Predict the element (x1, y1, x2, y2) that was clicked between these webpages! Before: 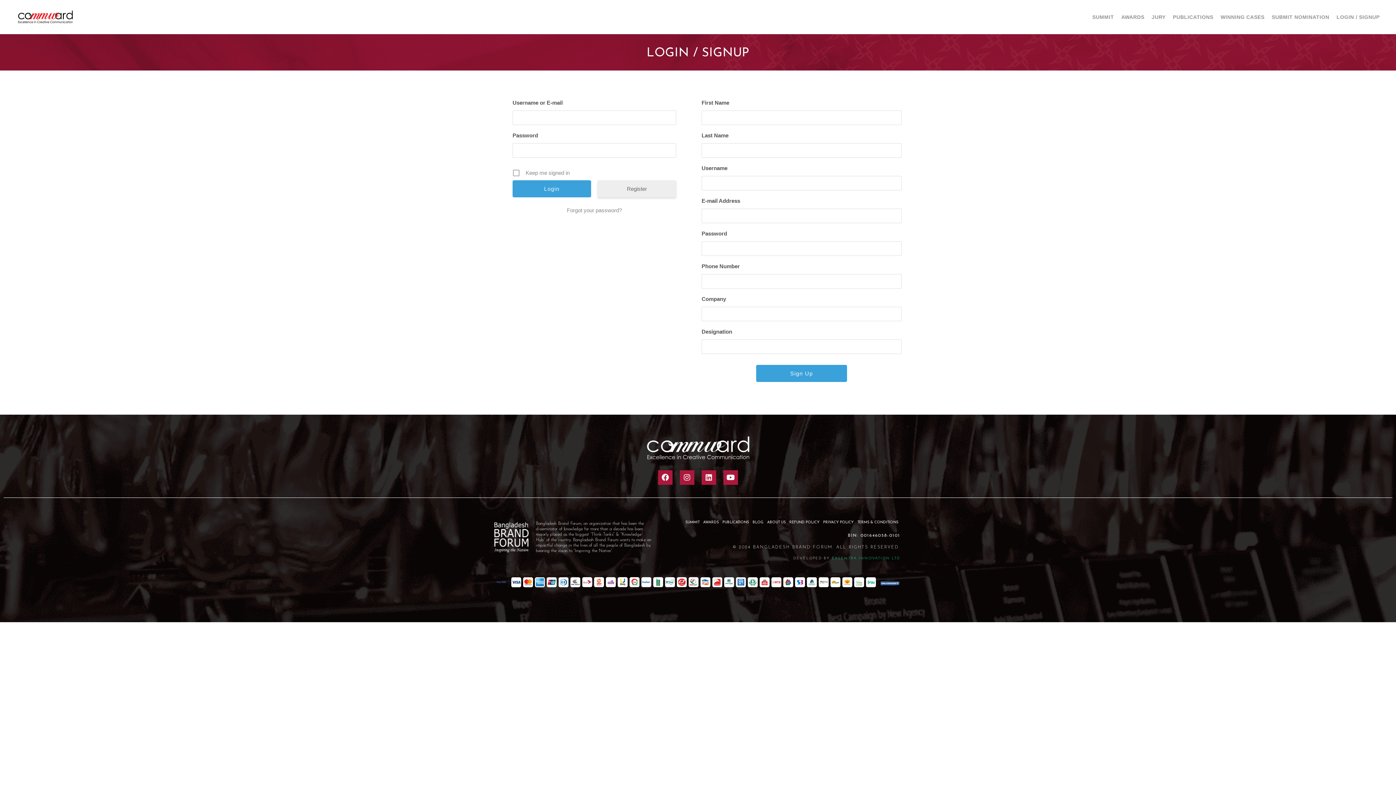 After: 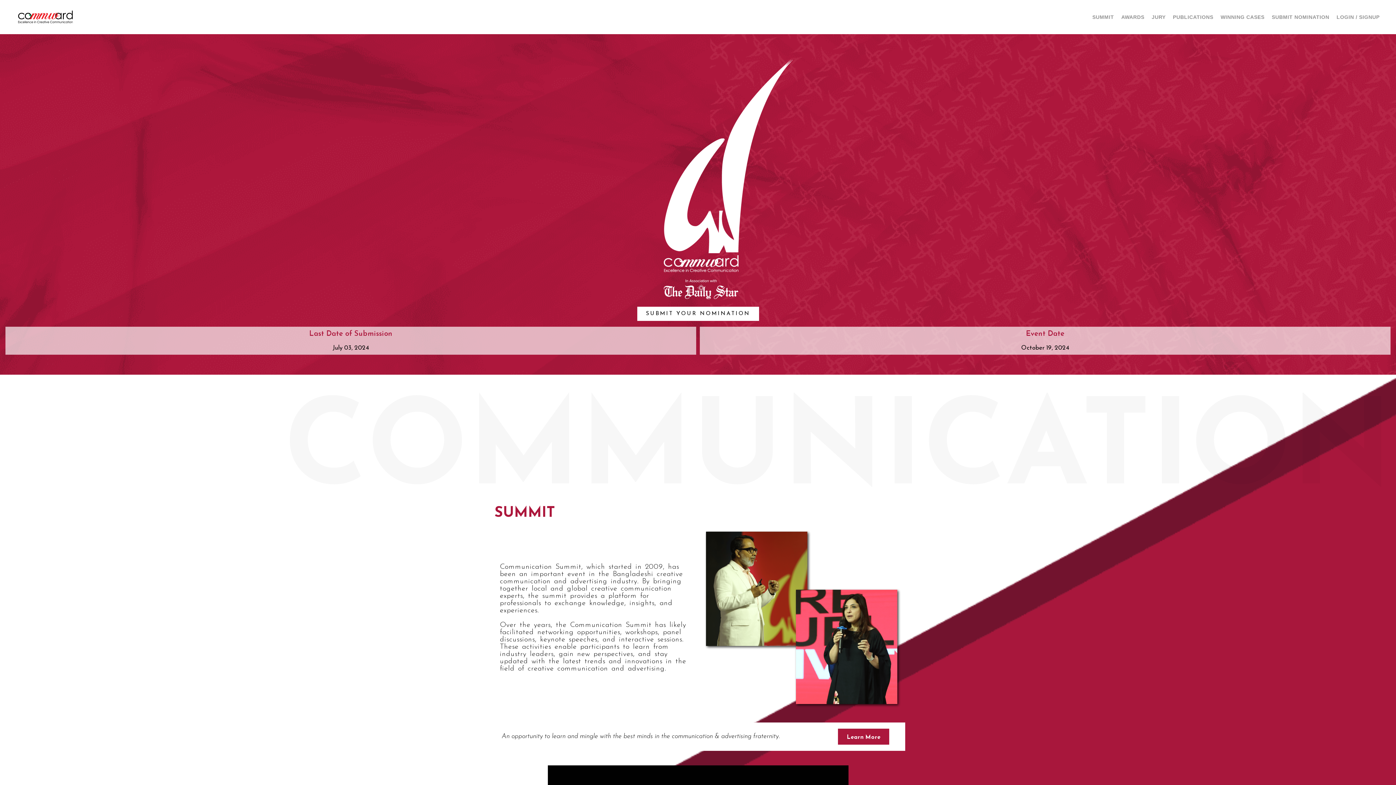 Action: bbox: (18, 13, 72, 19)